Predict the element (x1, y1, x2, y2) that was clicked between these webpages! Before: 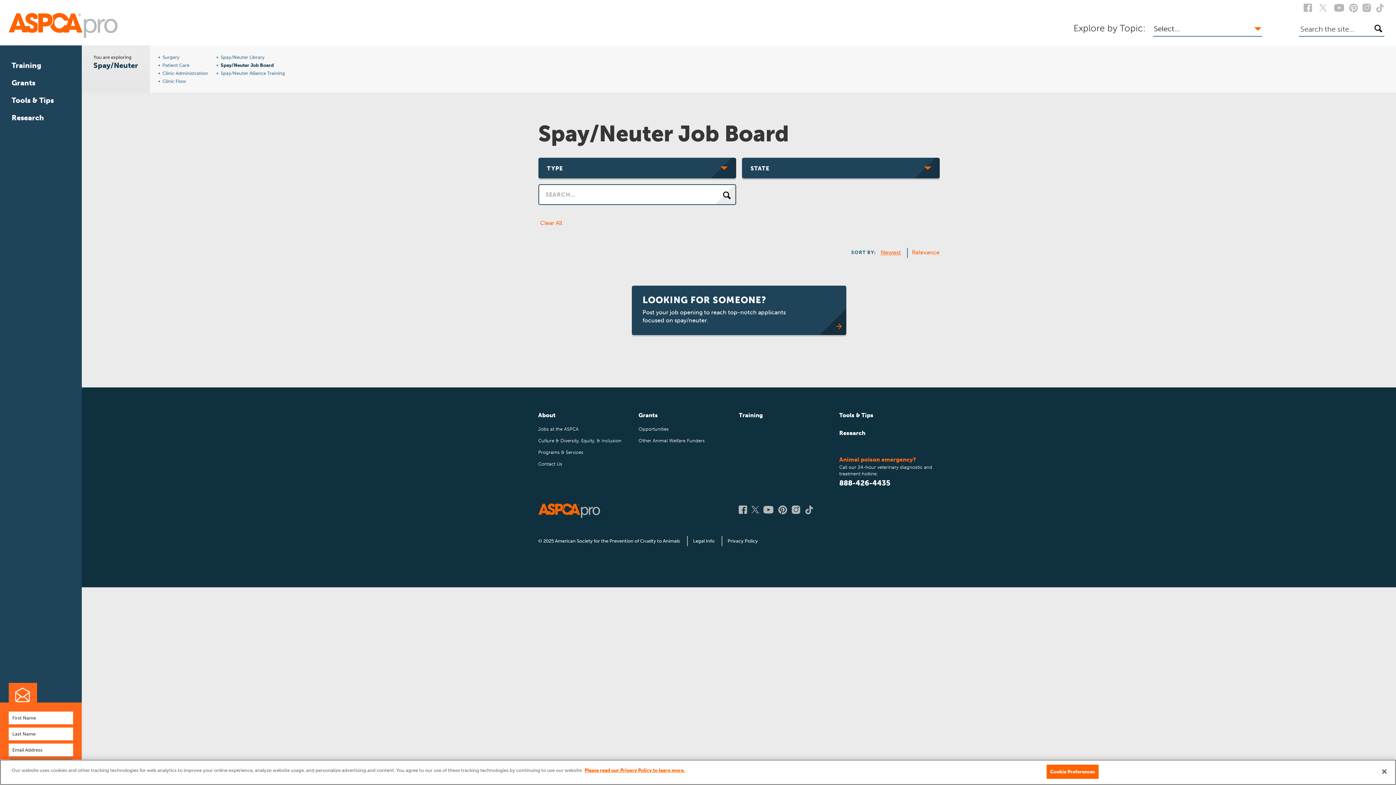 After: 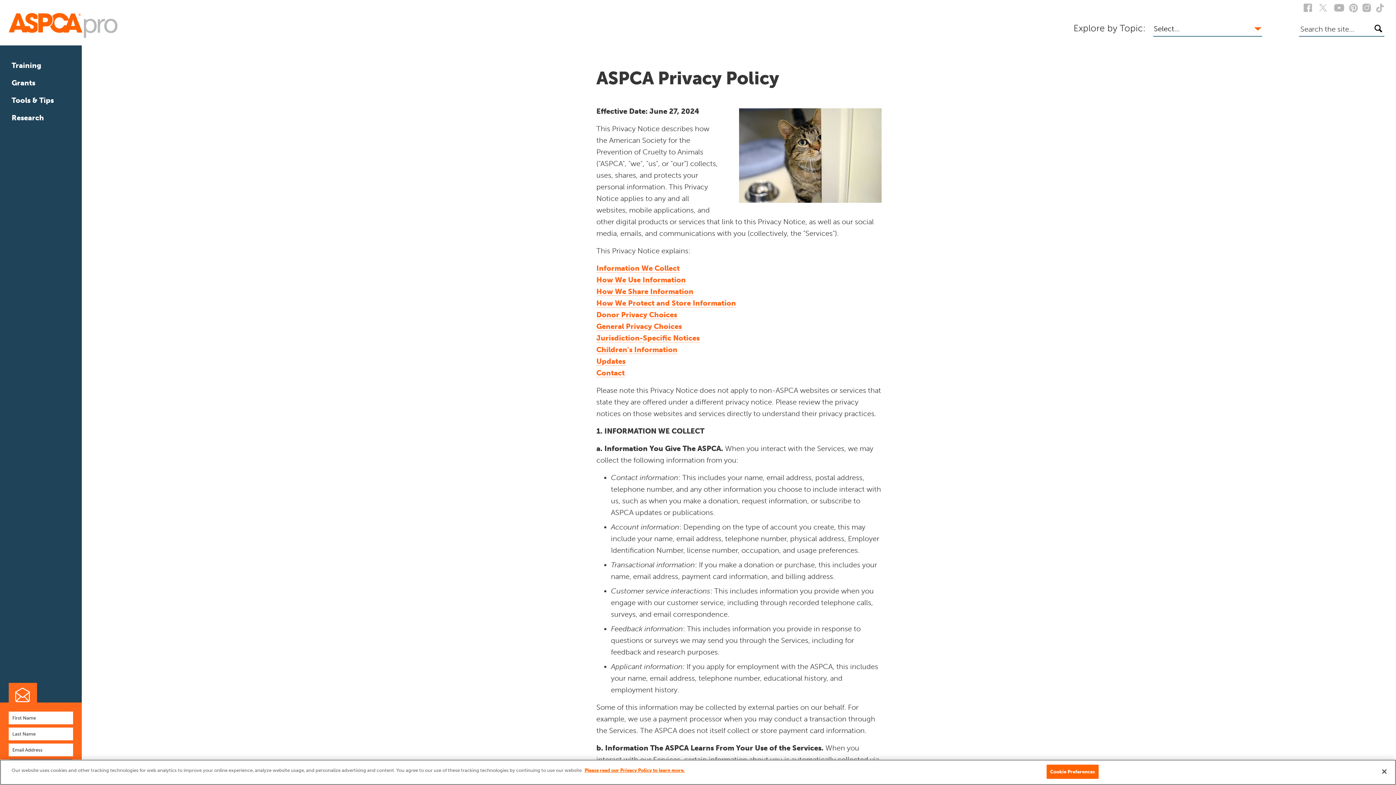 Action: label: Privacy Policy bbox: (727, 538, 758, 543)